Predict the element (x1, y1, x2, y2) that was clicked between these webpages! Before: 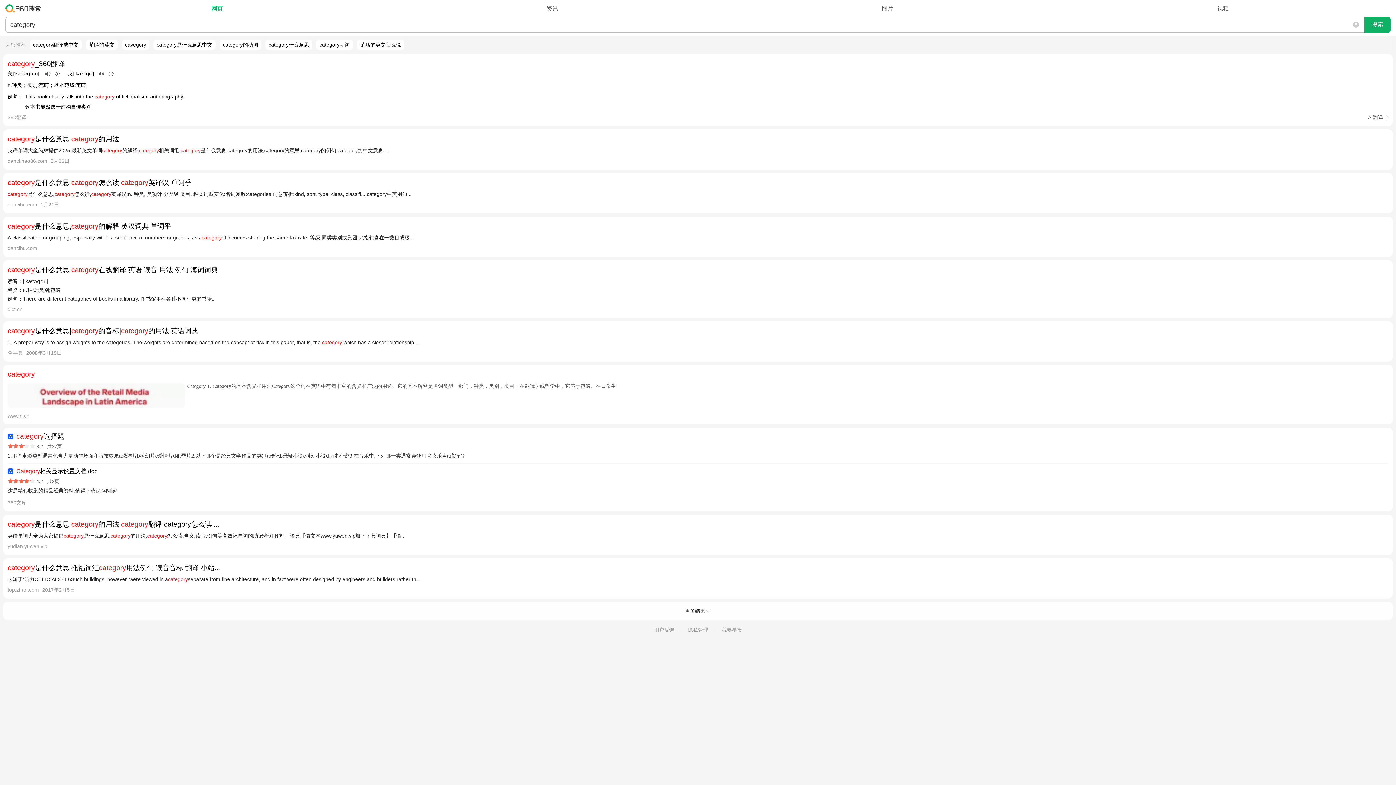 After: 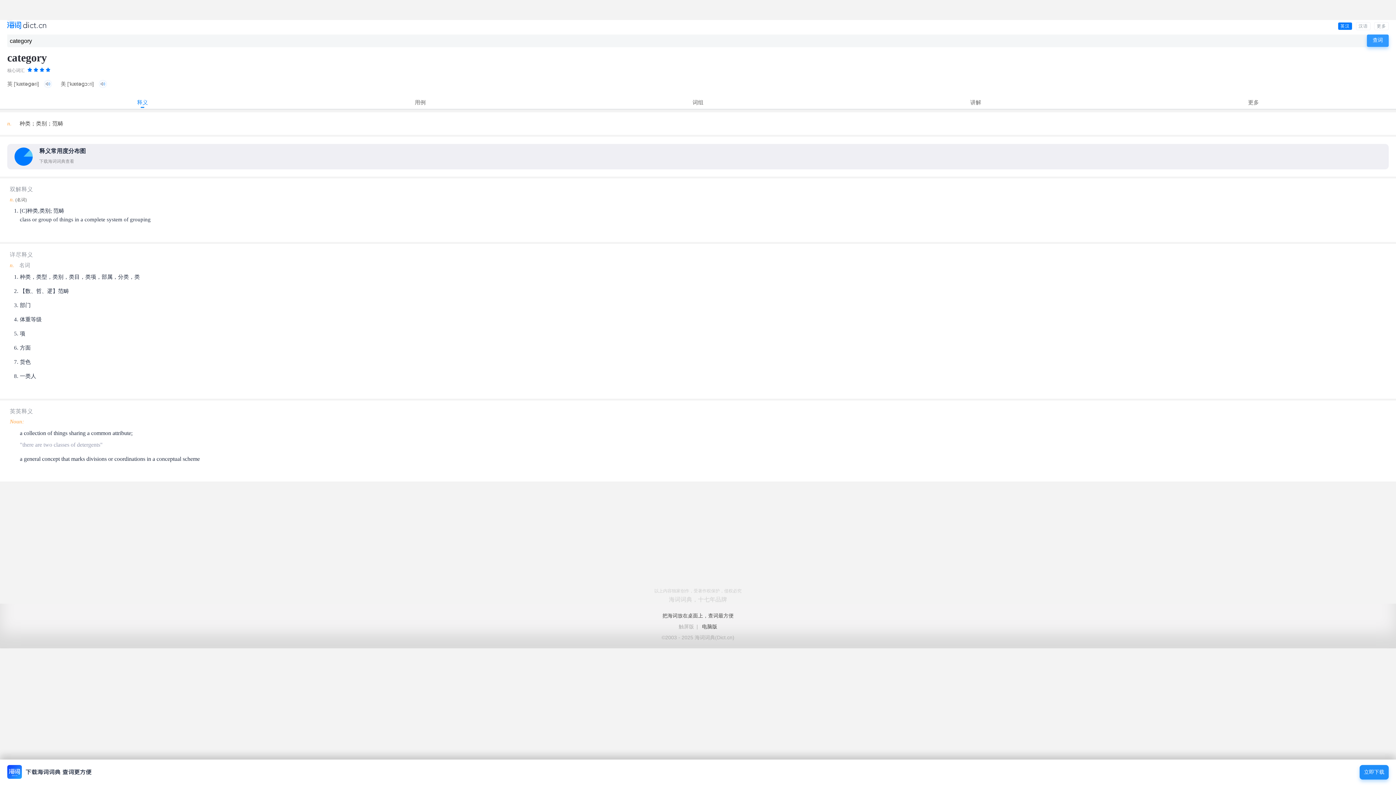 Action: bbox: (7, 277, 1388, 303) label: 读音：['kætəɡəri]
释义：n.种类;类别;范畴
例句：There are different categories of books in a library. 图书馆里有各种不同种类的书籍。